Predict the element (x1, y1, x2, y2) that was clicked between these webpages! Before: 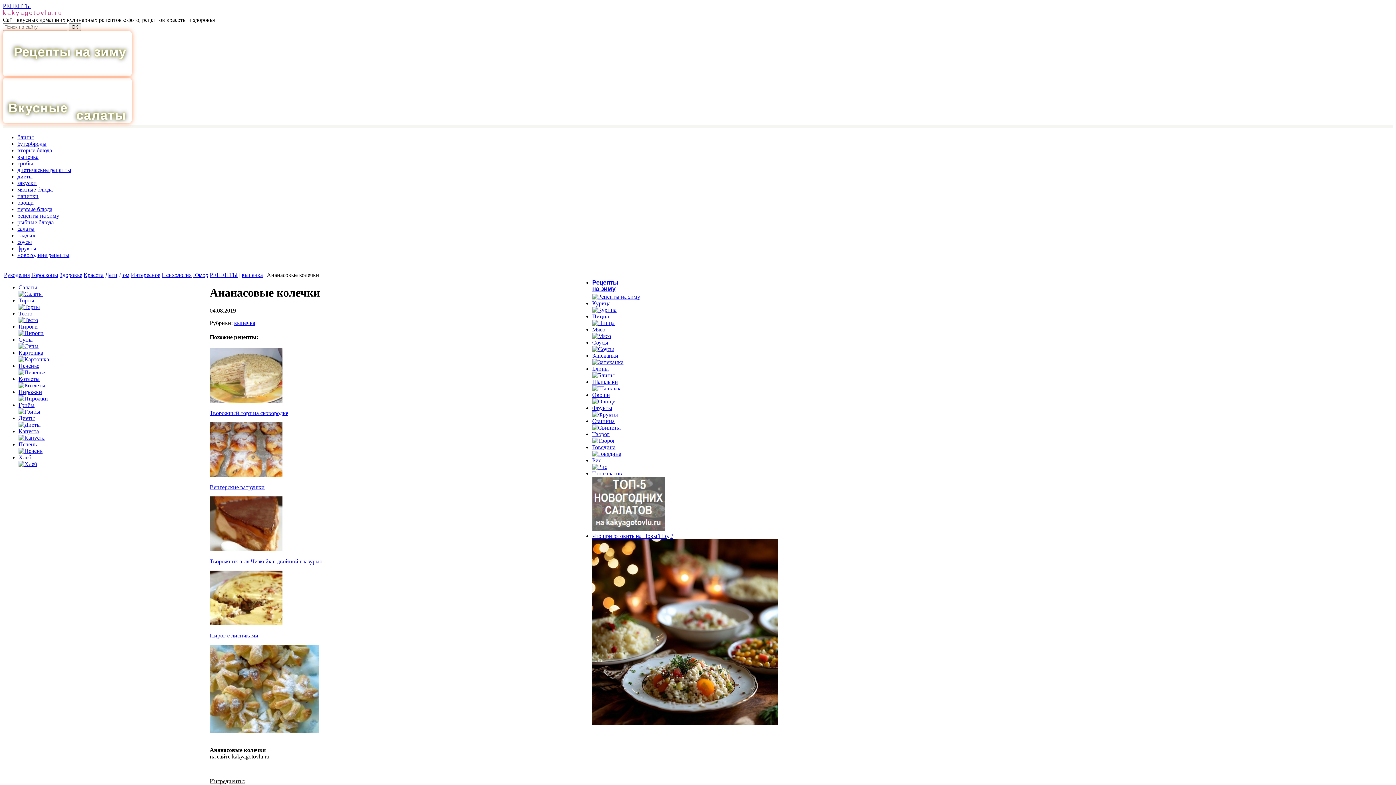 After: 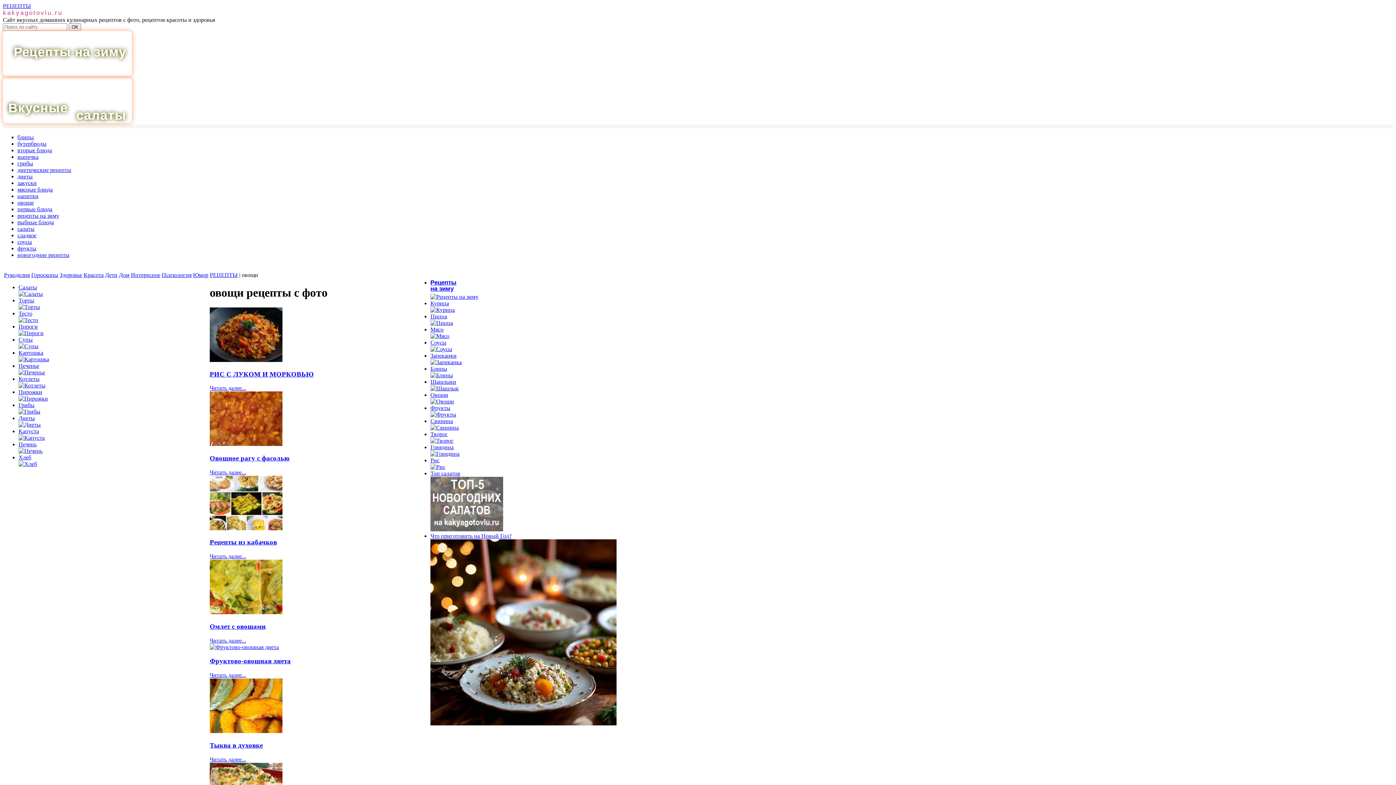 Action: bbox: (592, 392, 616, 404) label: Овощи
